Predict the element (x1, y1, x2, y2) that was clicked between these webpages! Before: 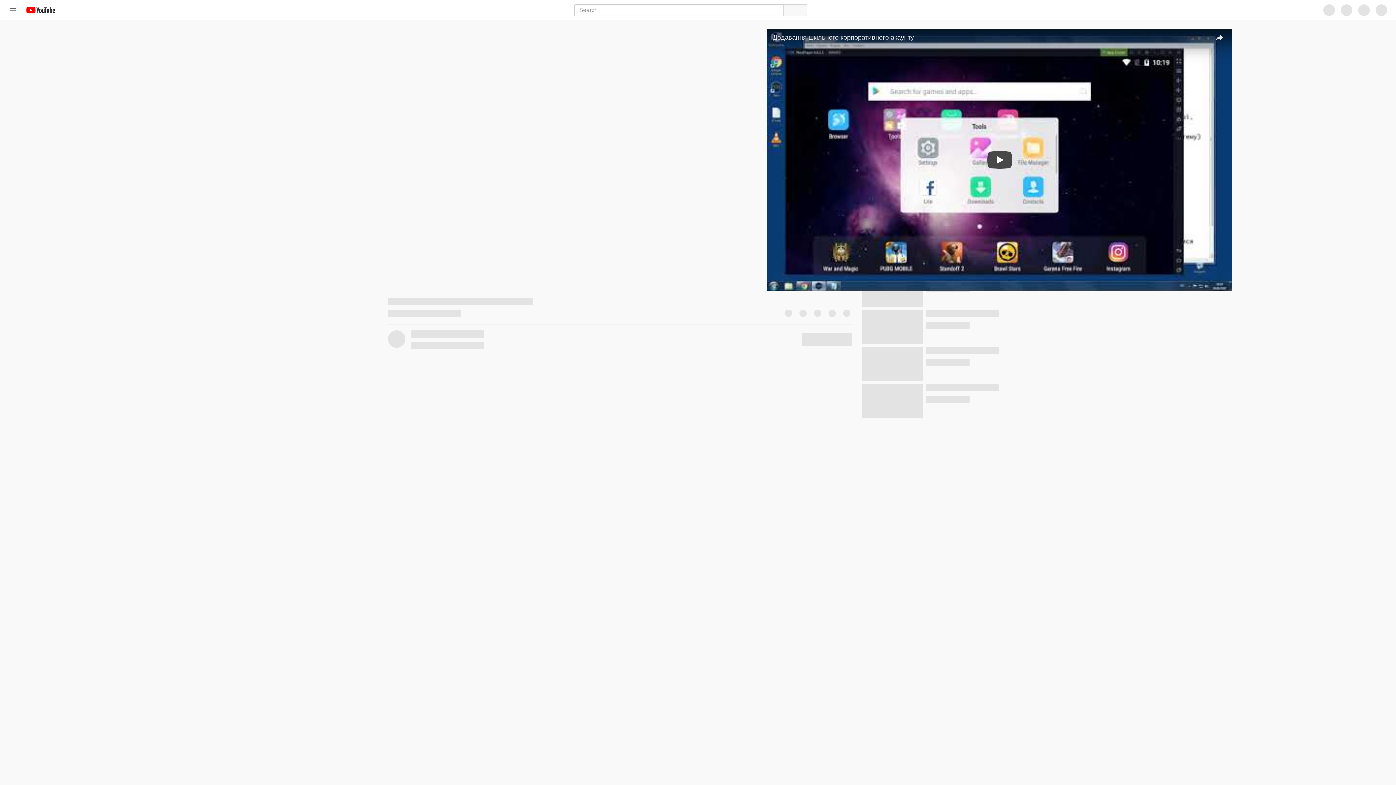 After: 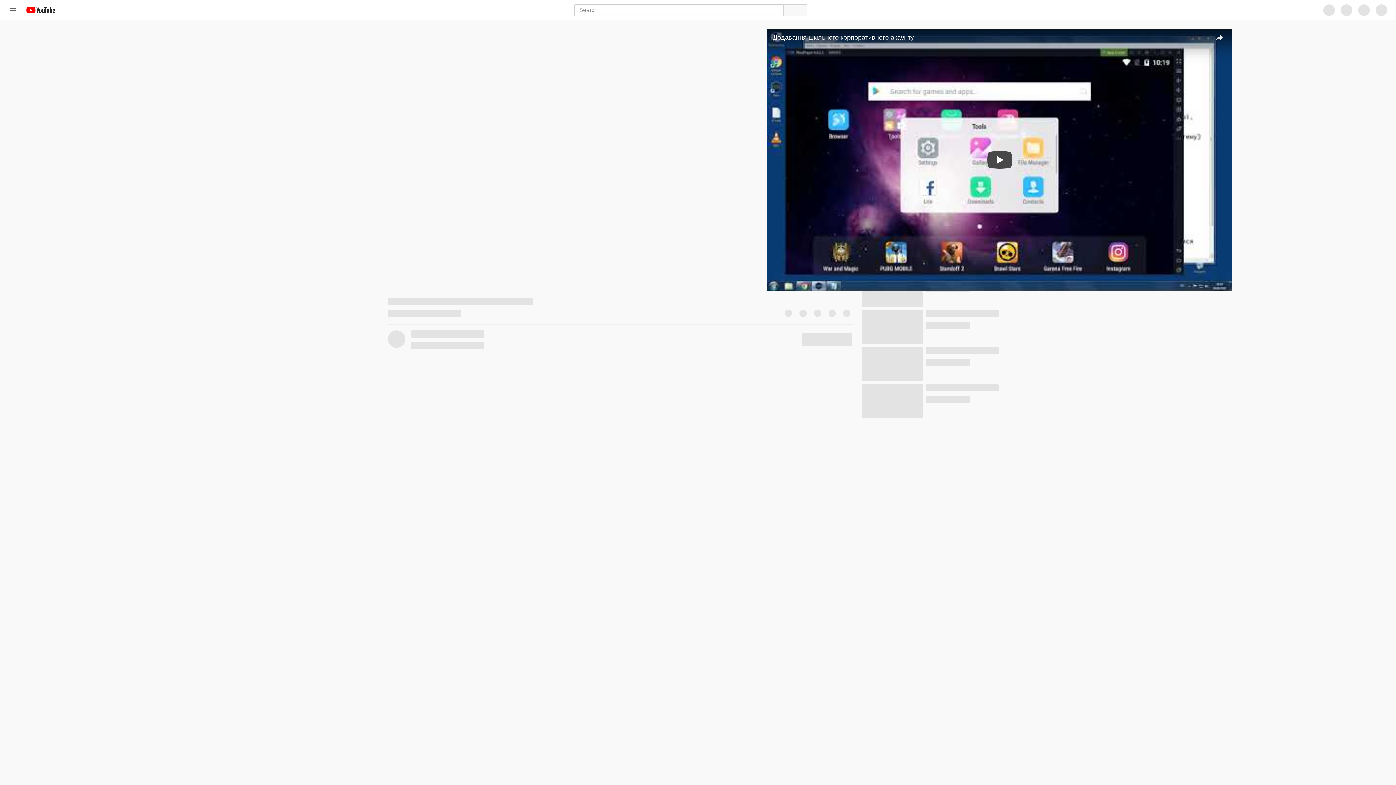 Action: label: Додавання шкільного корпоративного акаунту bbox: (773, 33, 914, 41)